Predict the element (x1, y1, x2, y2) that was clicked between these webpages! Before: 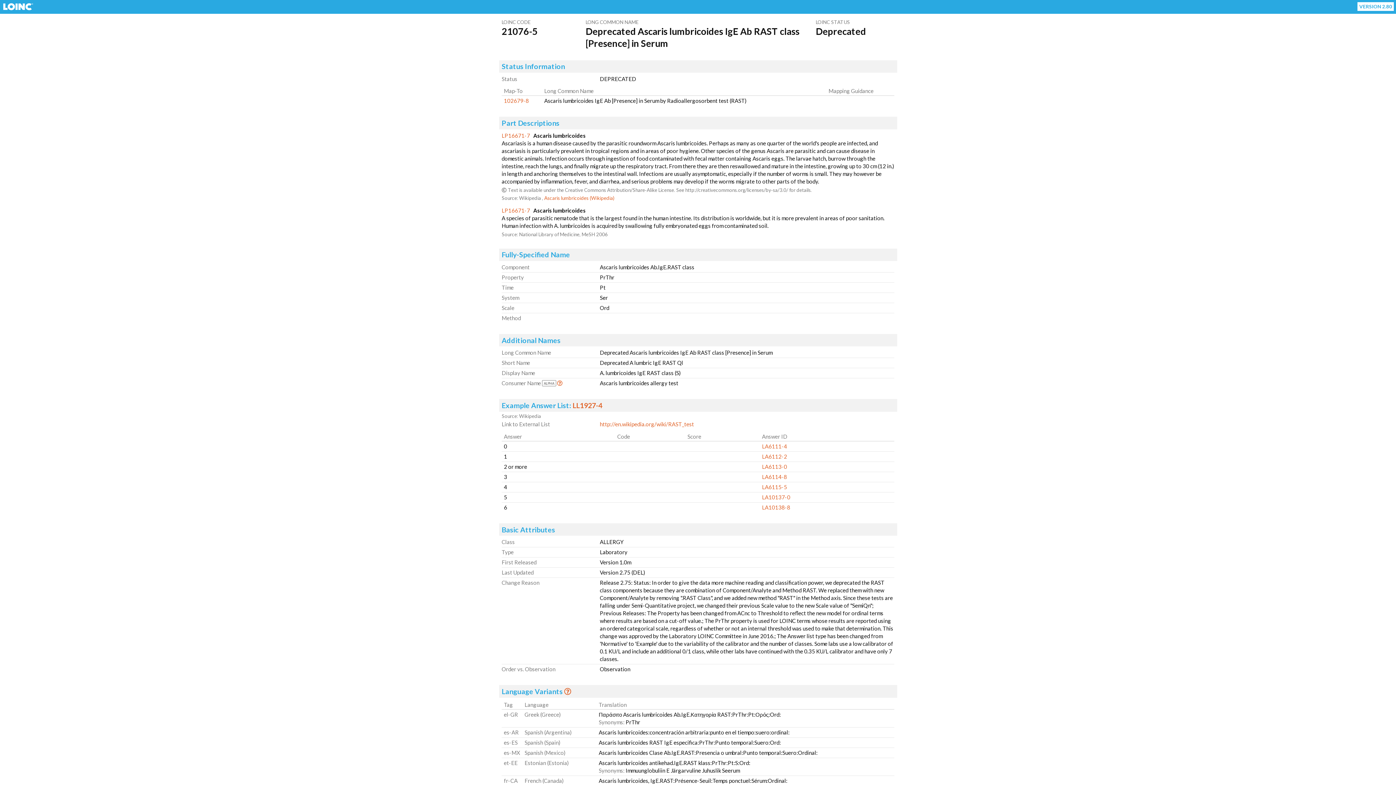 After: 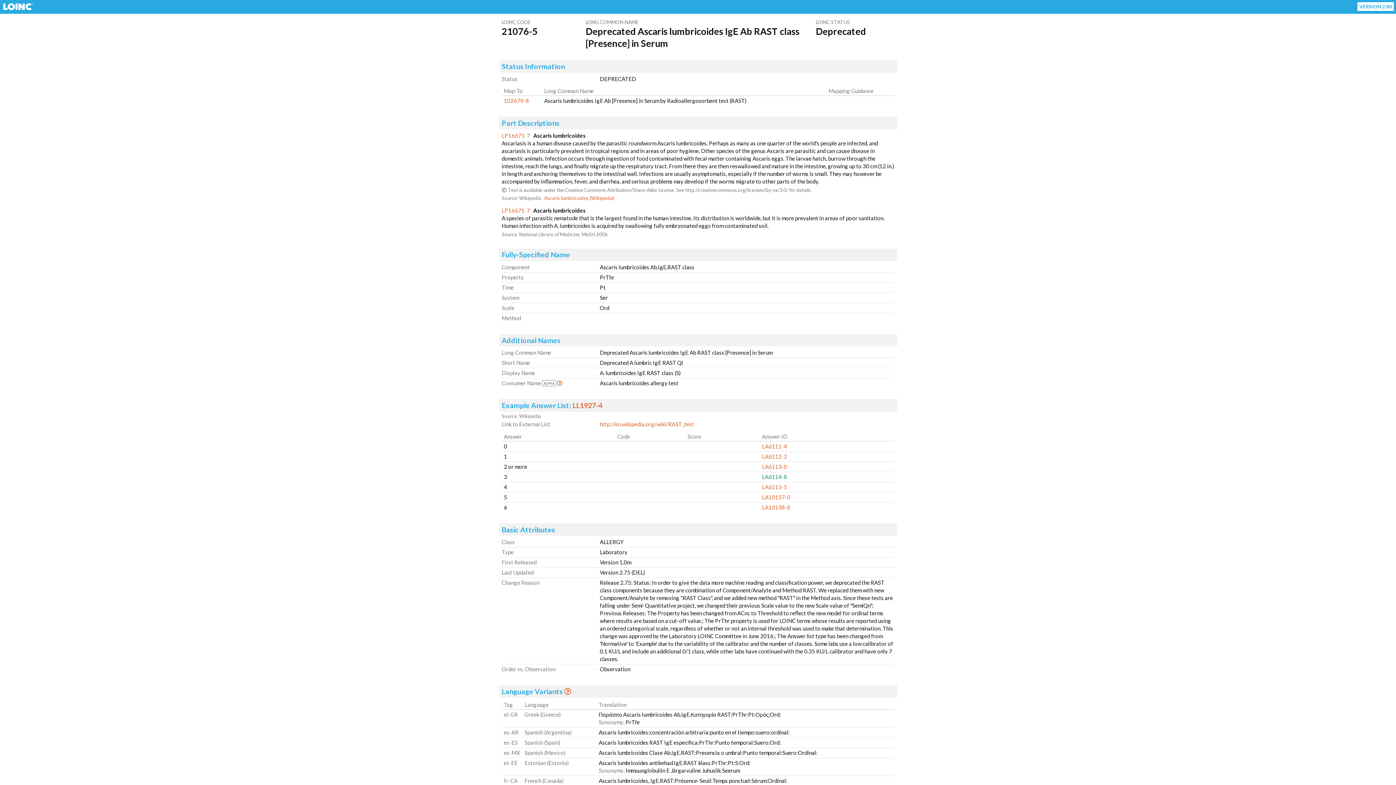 Action: bbox: (762, 473, 787, 480) label: LA6114-8